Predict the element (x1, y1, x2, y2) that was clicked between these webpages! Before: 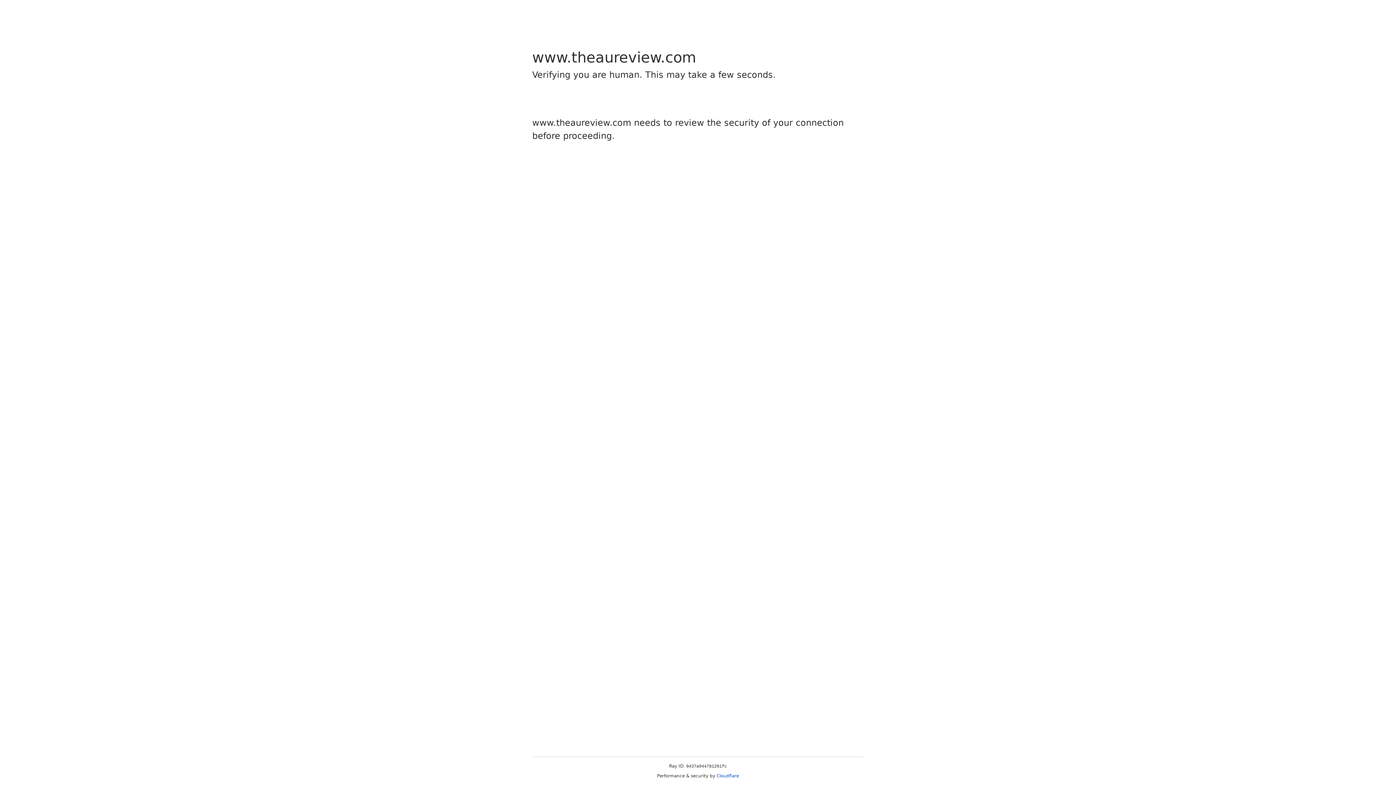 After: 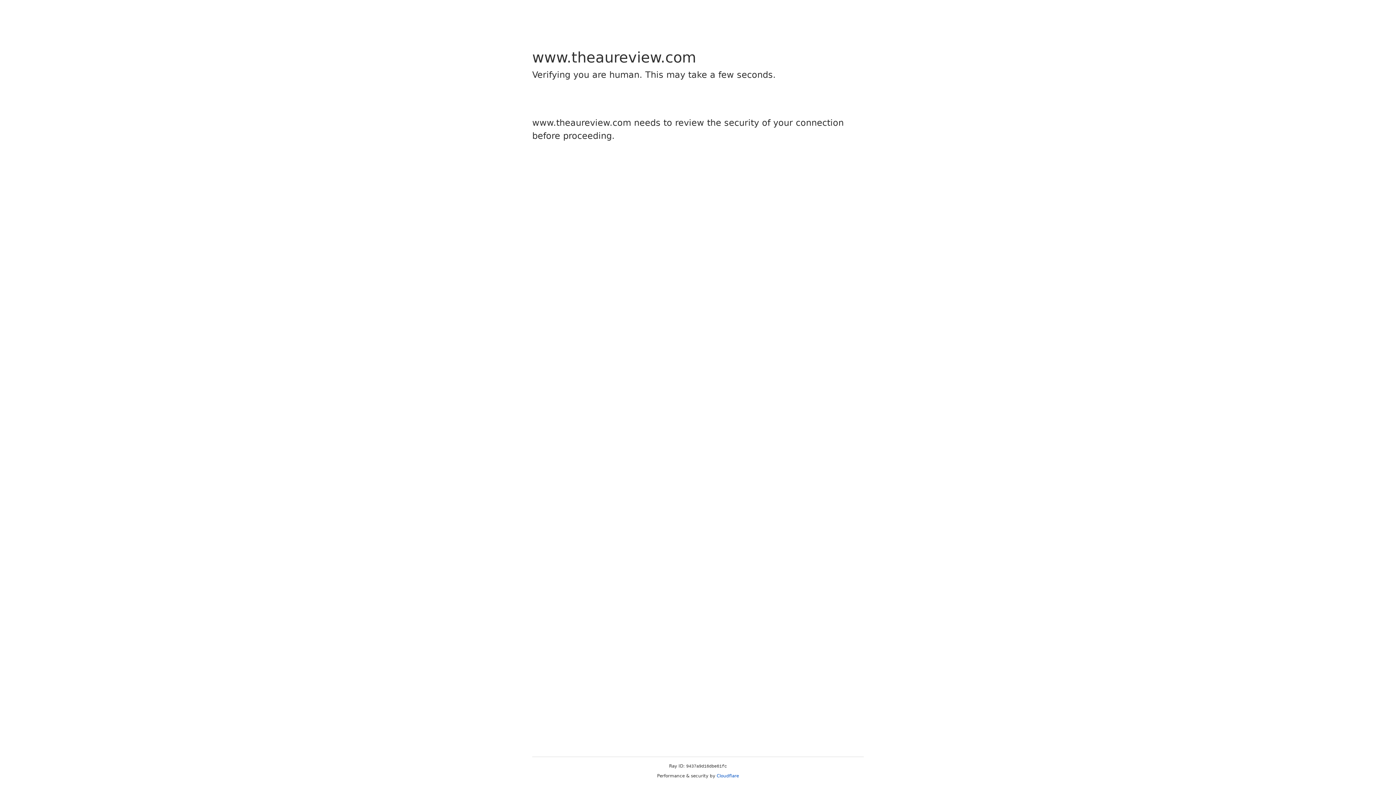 Action: label: Cloudflare bbox: (716, 773, 739, 778)